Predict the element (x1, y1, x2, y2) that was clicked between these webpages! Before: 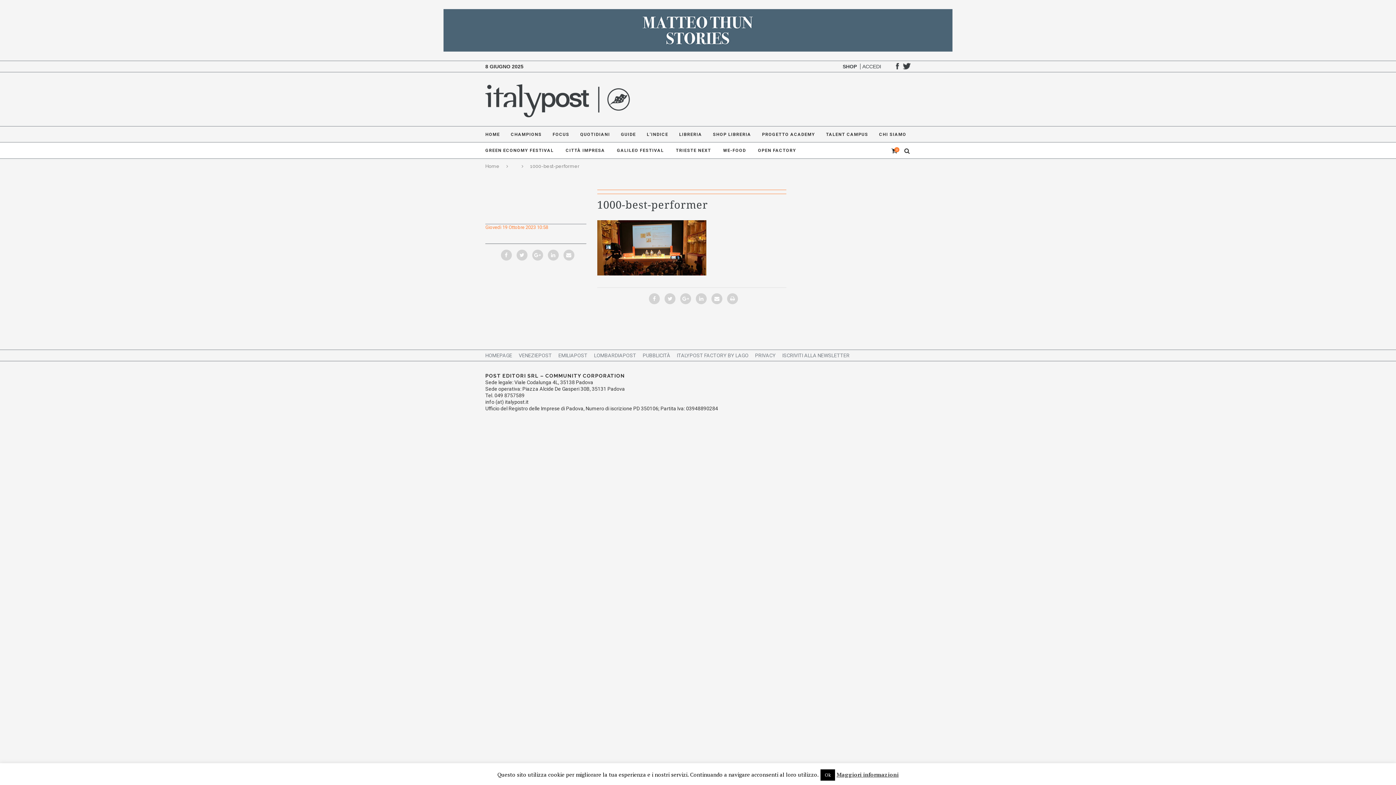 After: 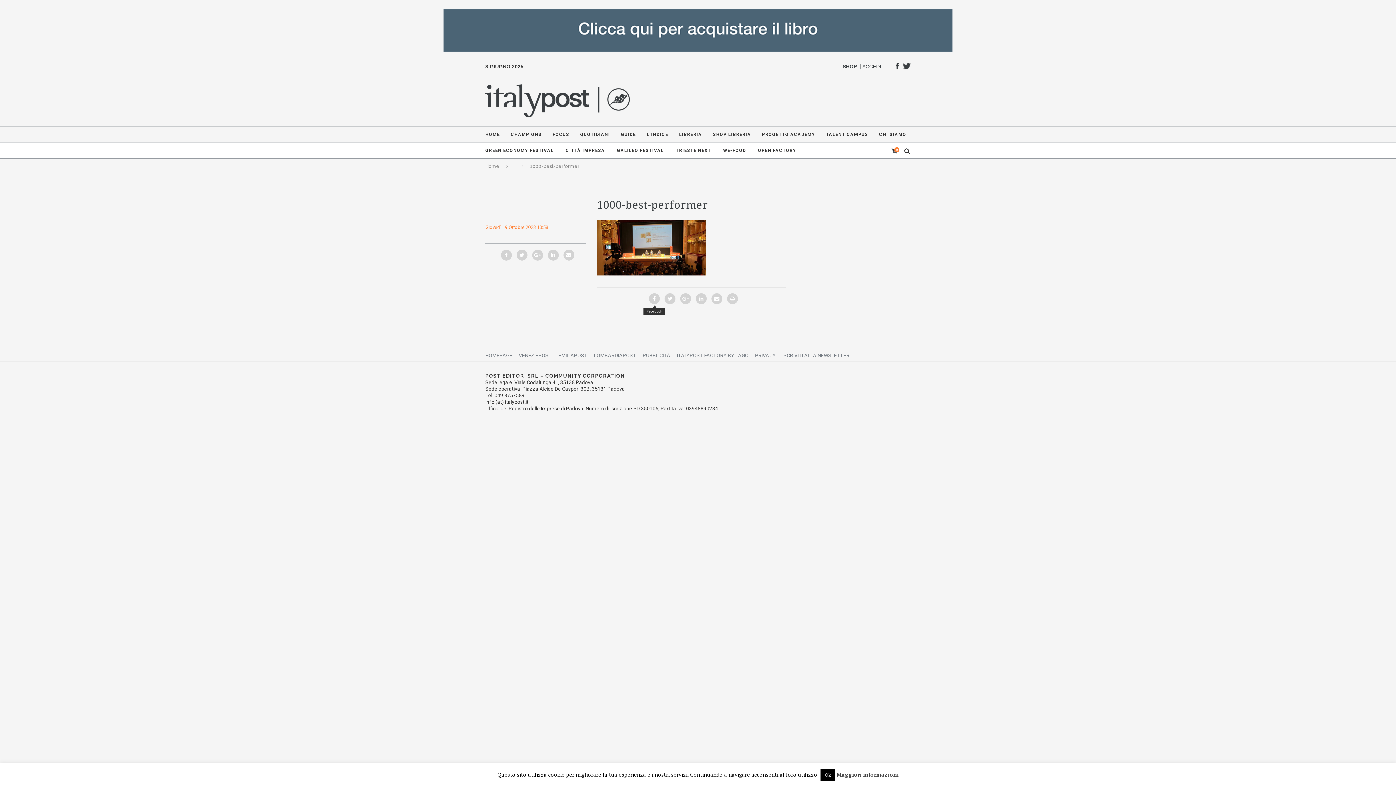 Action: bbox: (649, 293, 660, 304)